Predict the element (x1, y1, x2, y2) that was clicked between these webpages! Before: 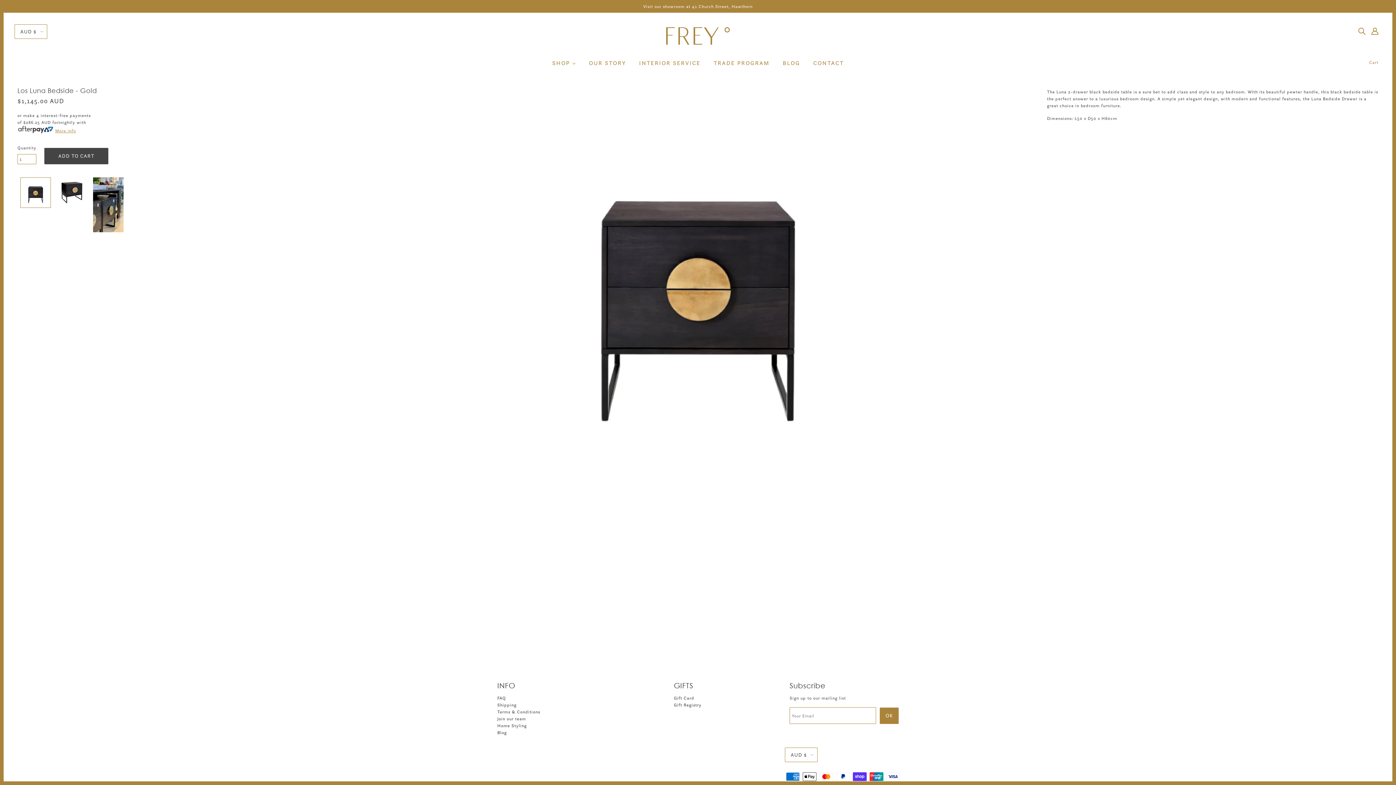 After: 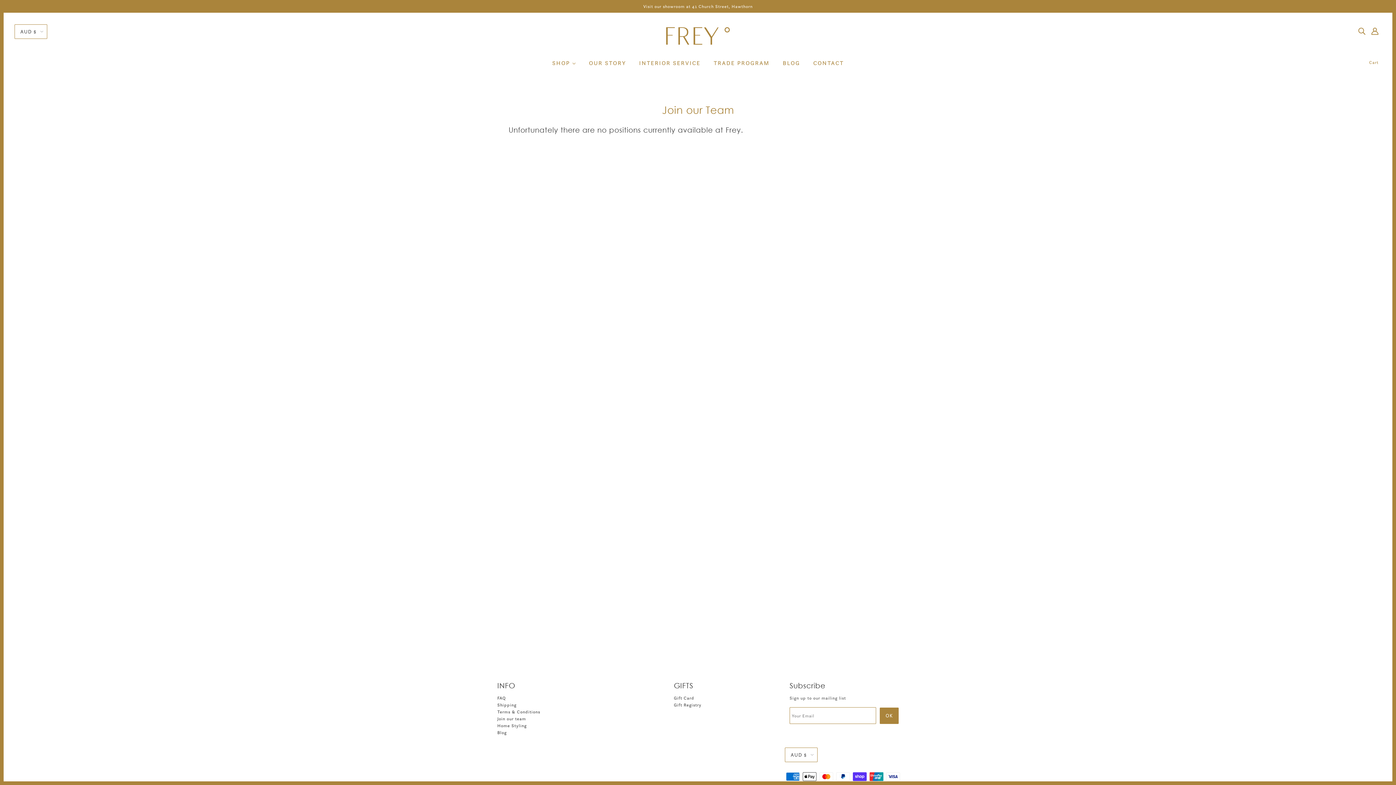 Action: bbox: (497, 716, 526, 721) label: Join our team